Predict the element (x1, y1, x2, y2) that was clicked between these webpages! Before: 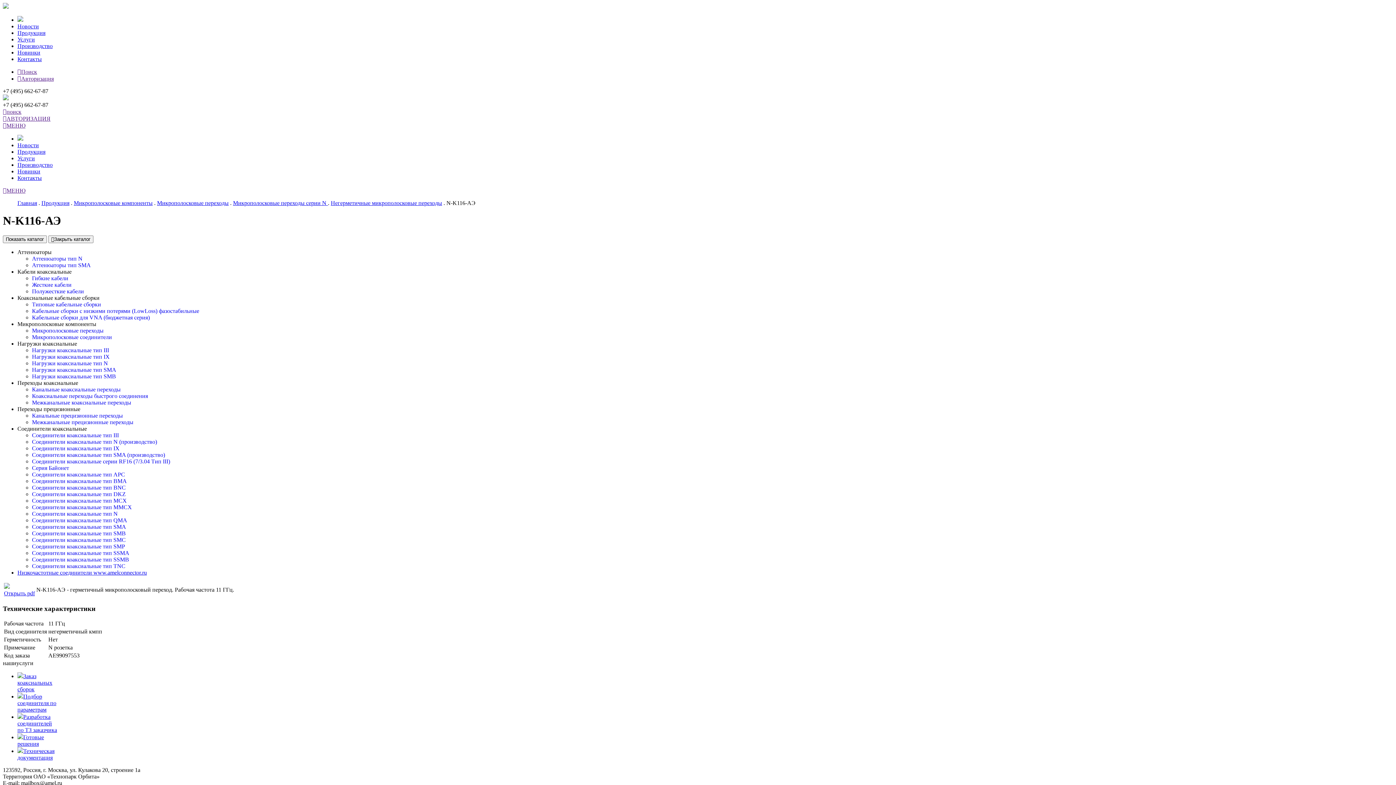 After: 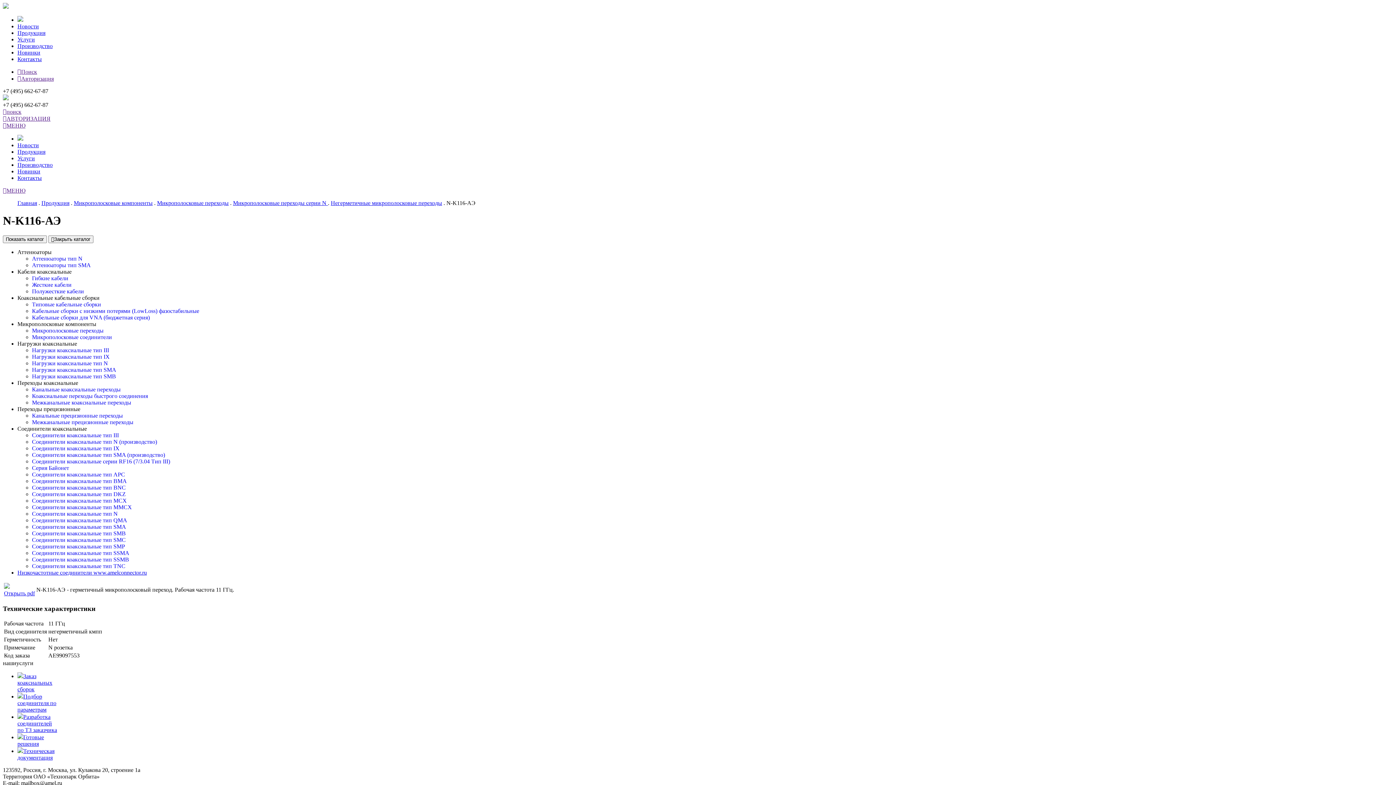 Action: bbox: (17, 68, 37, 74) label: Поиск